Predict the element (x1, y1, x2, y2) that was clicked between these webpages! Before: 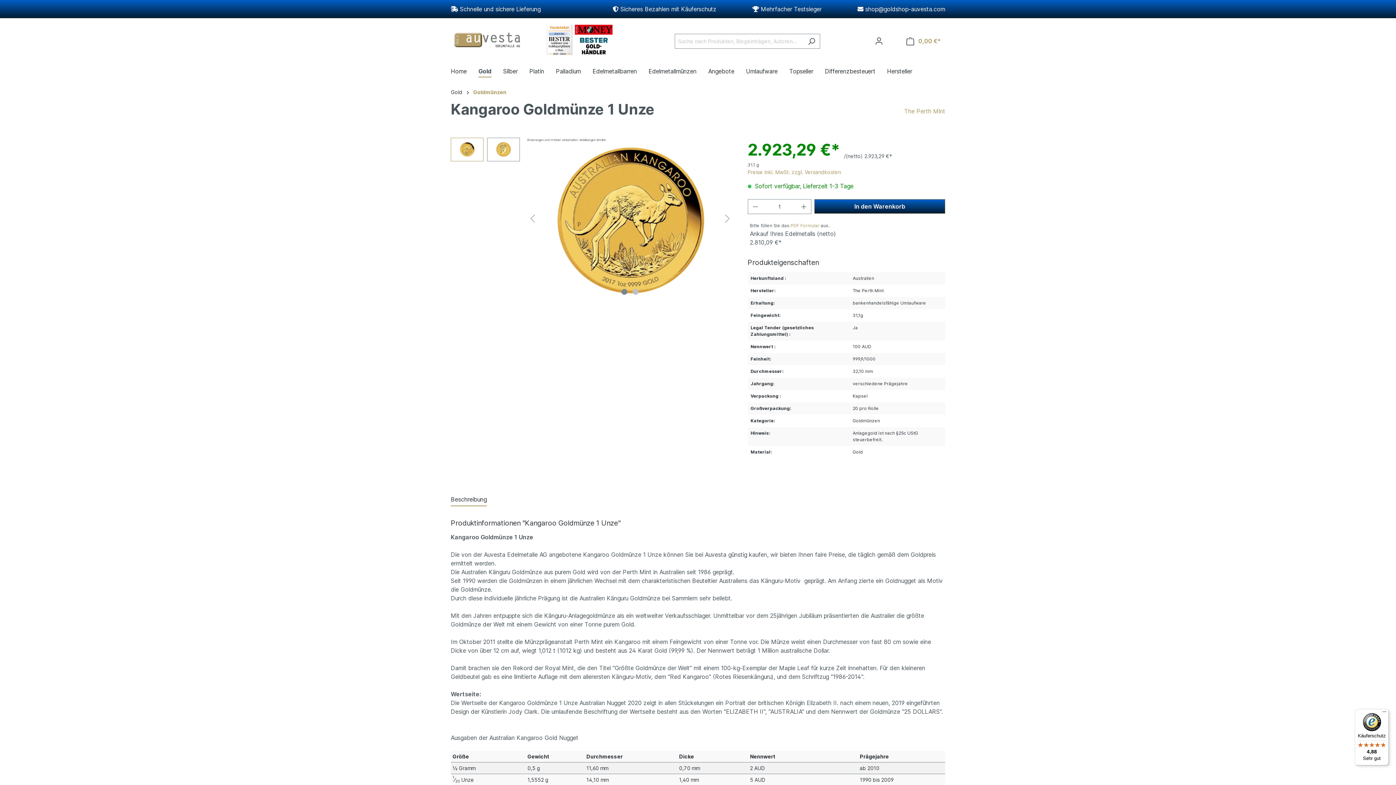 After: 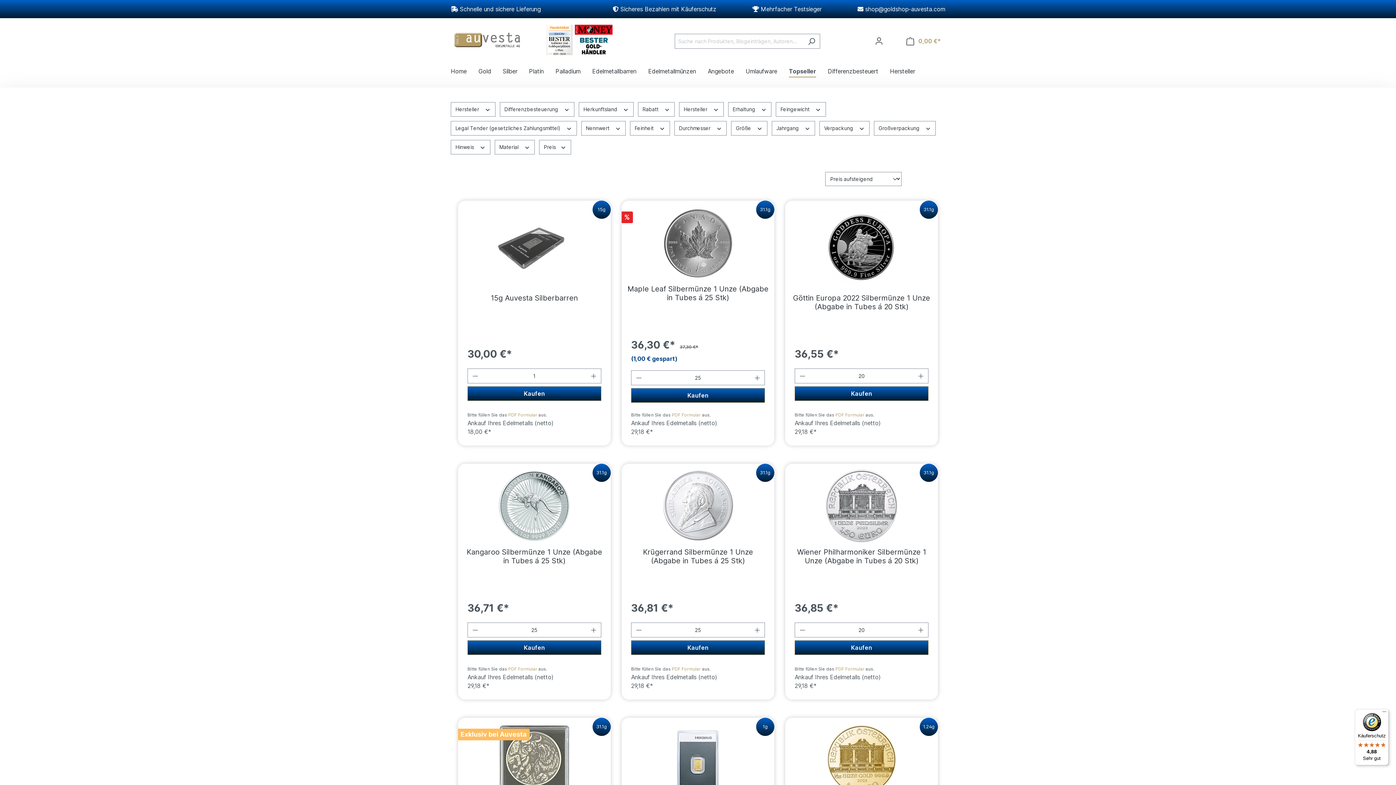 Action: bbox: (789, 63, 825, 80) label: Topseller